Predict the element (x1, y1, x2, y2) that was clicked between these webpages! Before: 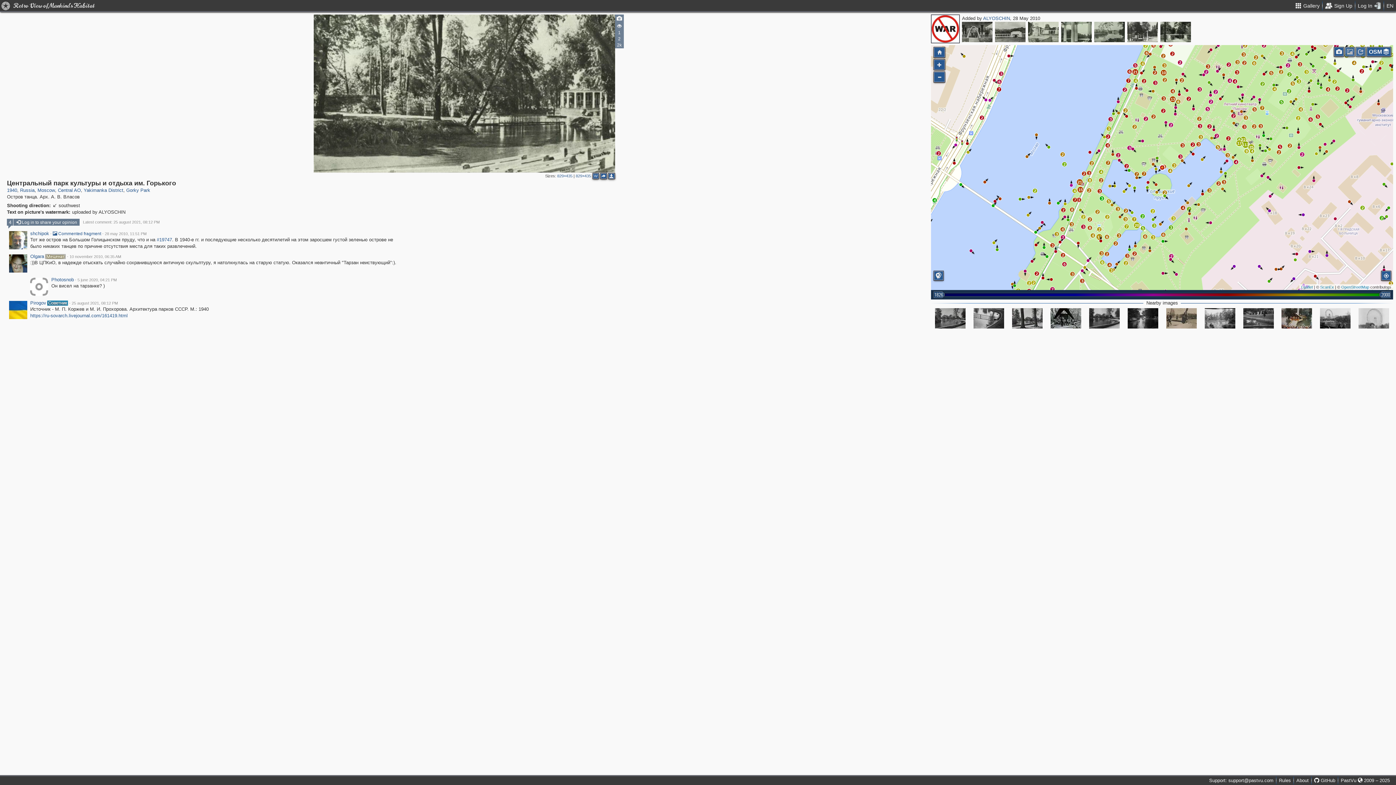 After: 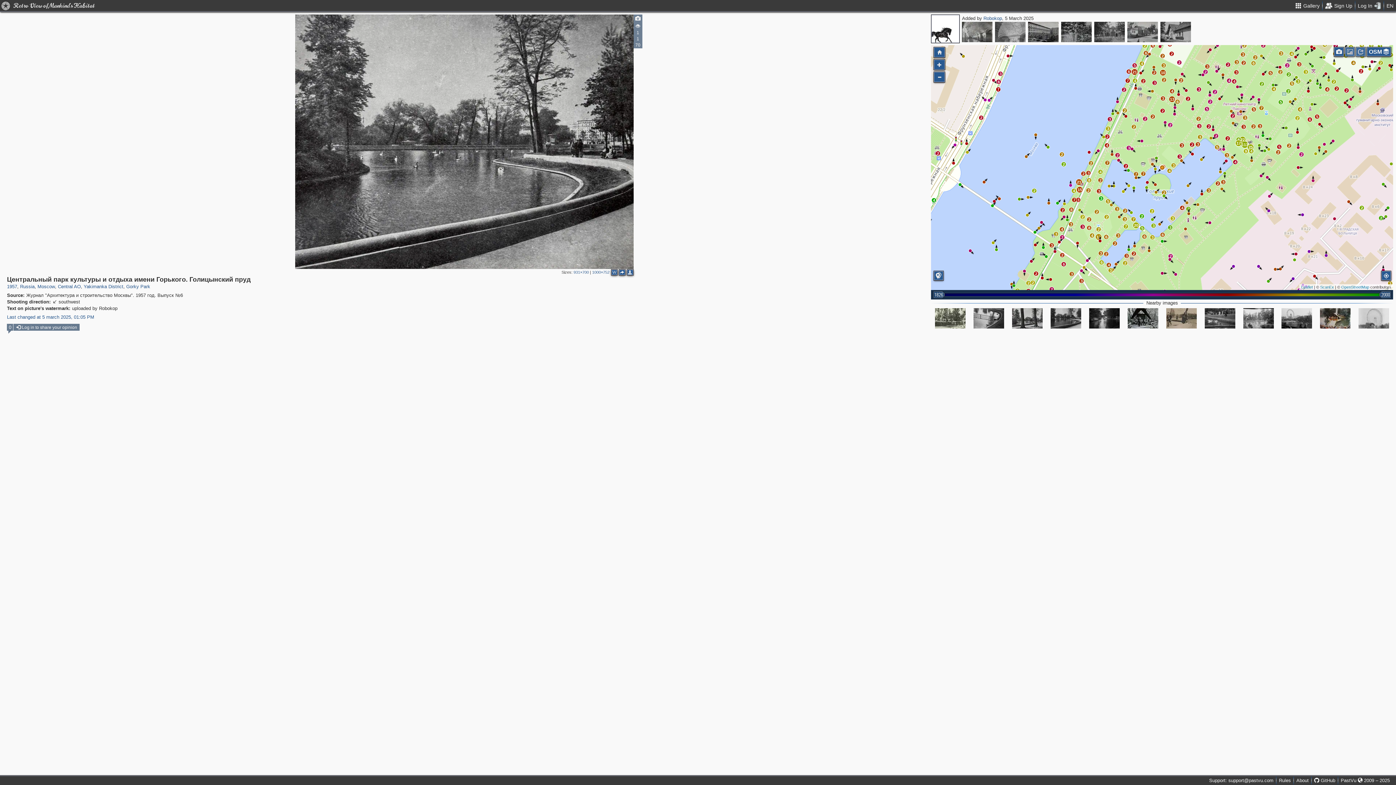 Action: bbox: (935, 308, 965, 328)